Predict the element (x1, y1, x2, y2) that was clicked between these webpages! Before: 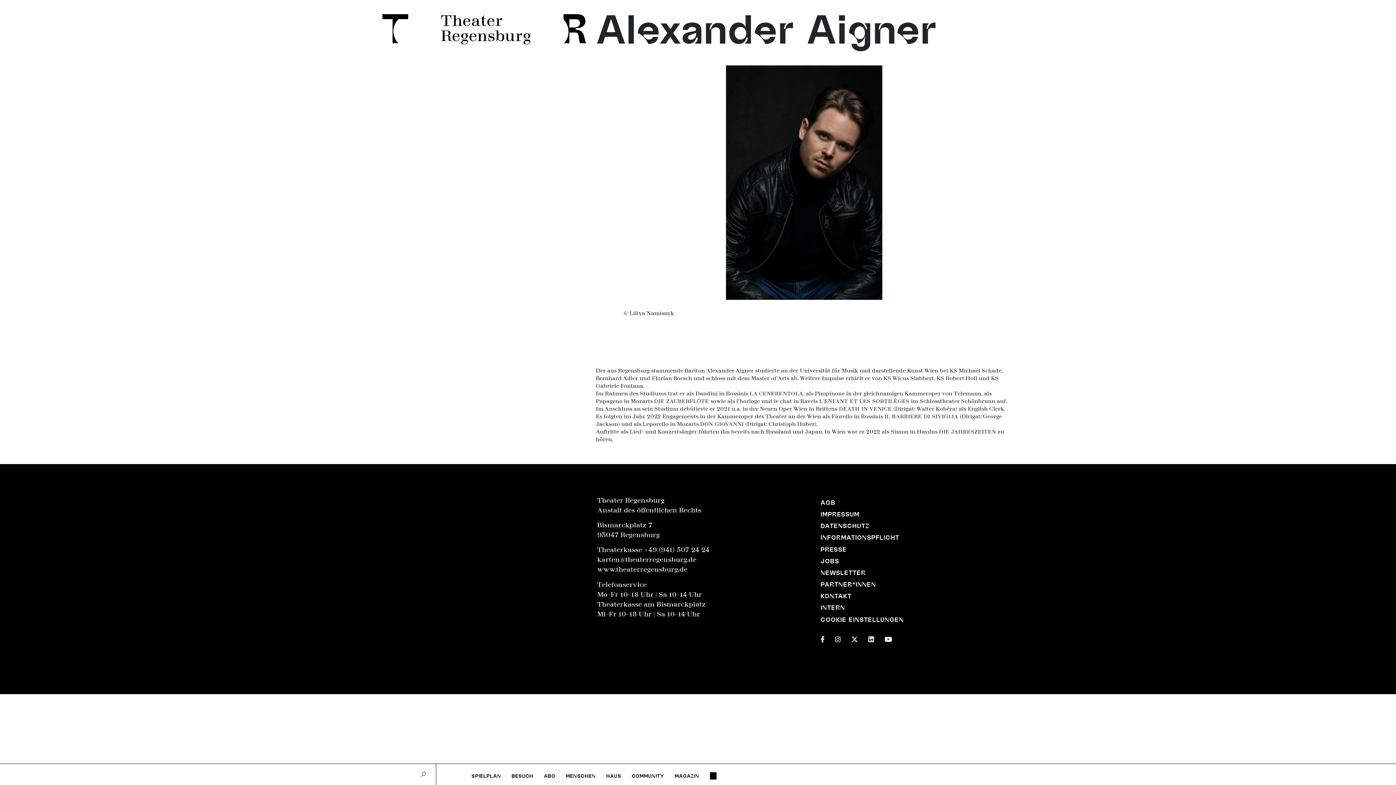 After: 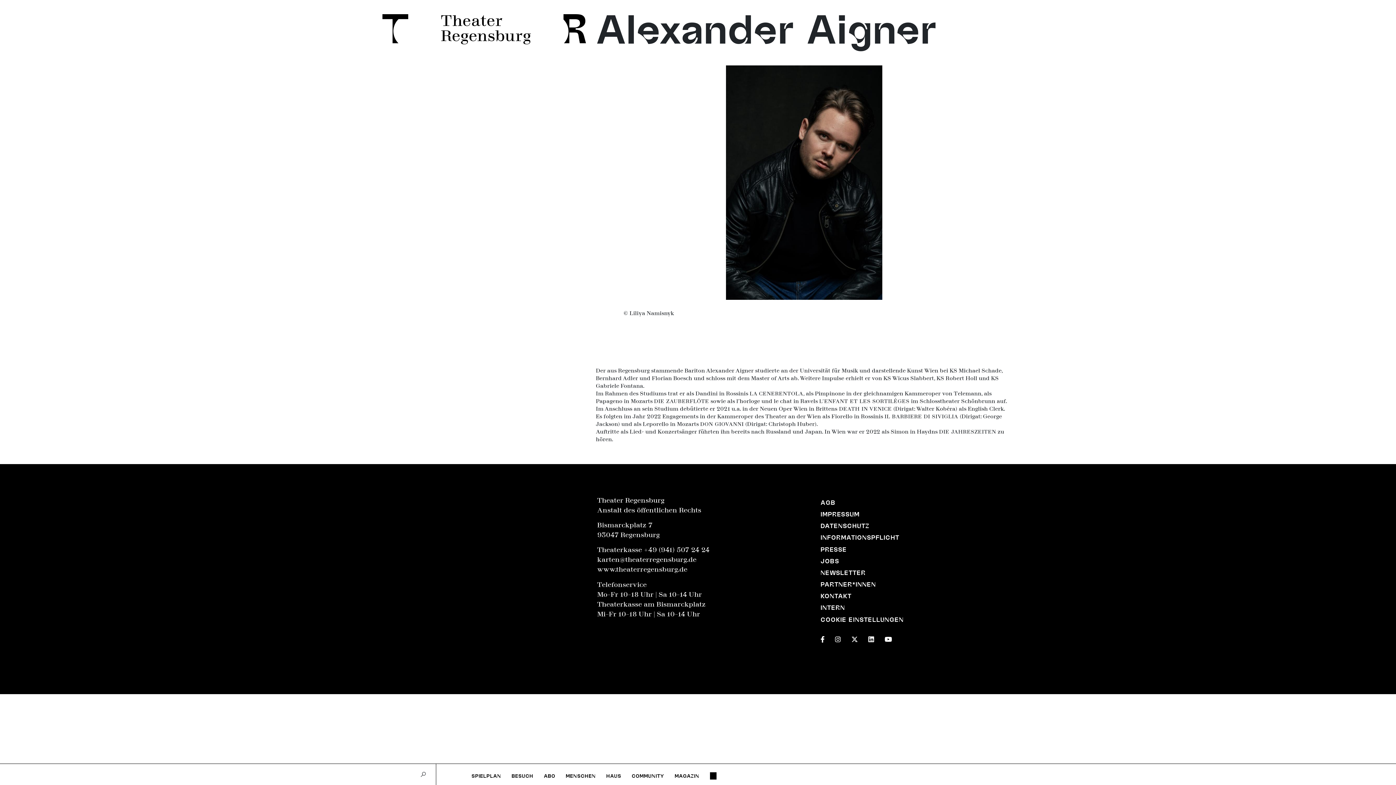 Action: bbox: (868, 632, 874, 644) label: LinkedIn